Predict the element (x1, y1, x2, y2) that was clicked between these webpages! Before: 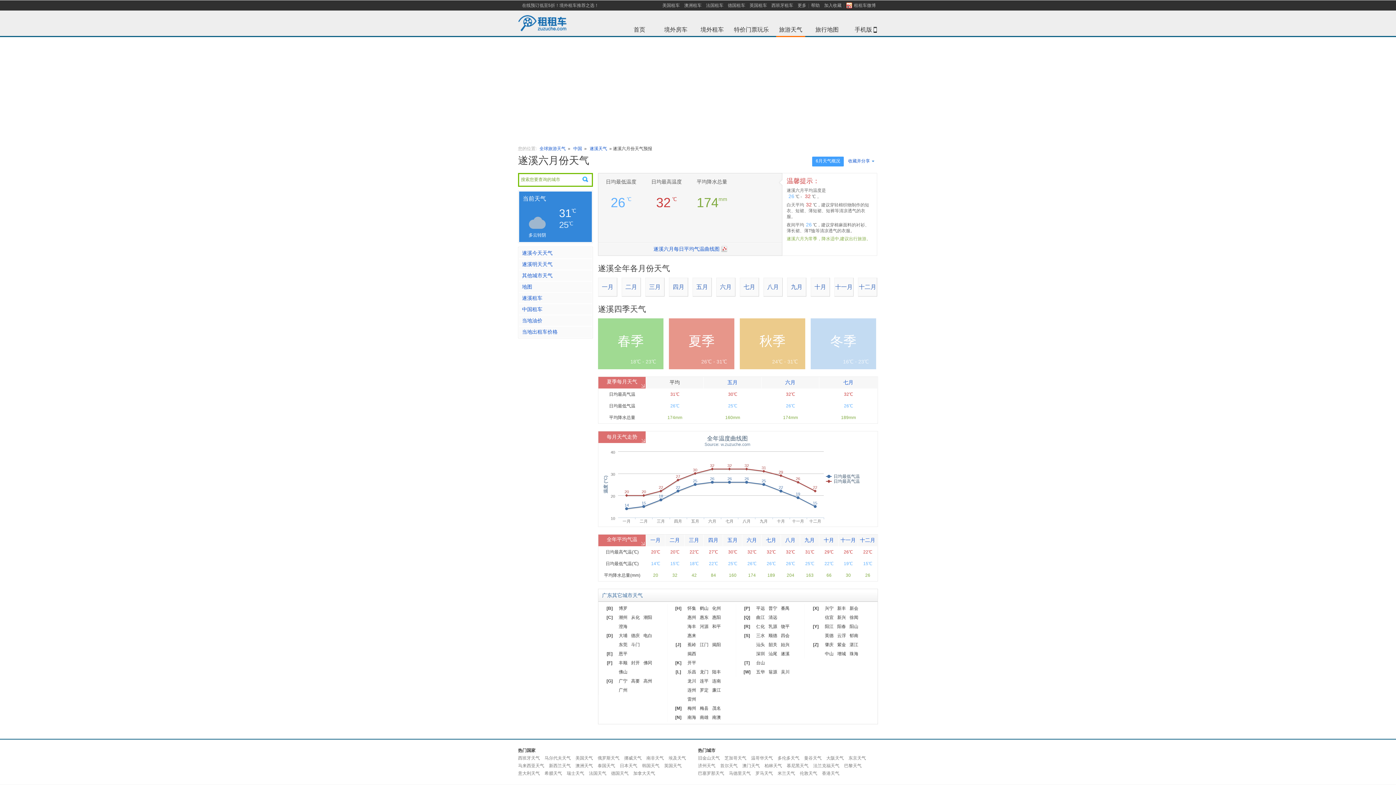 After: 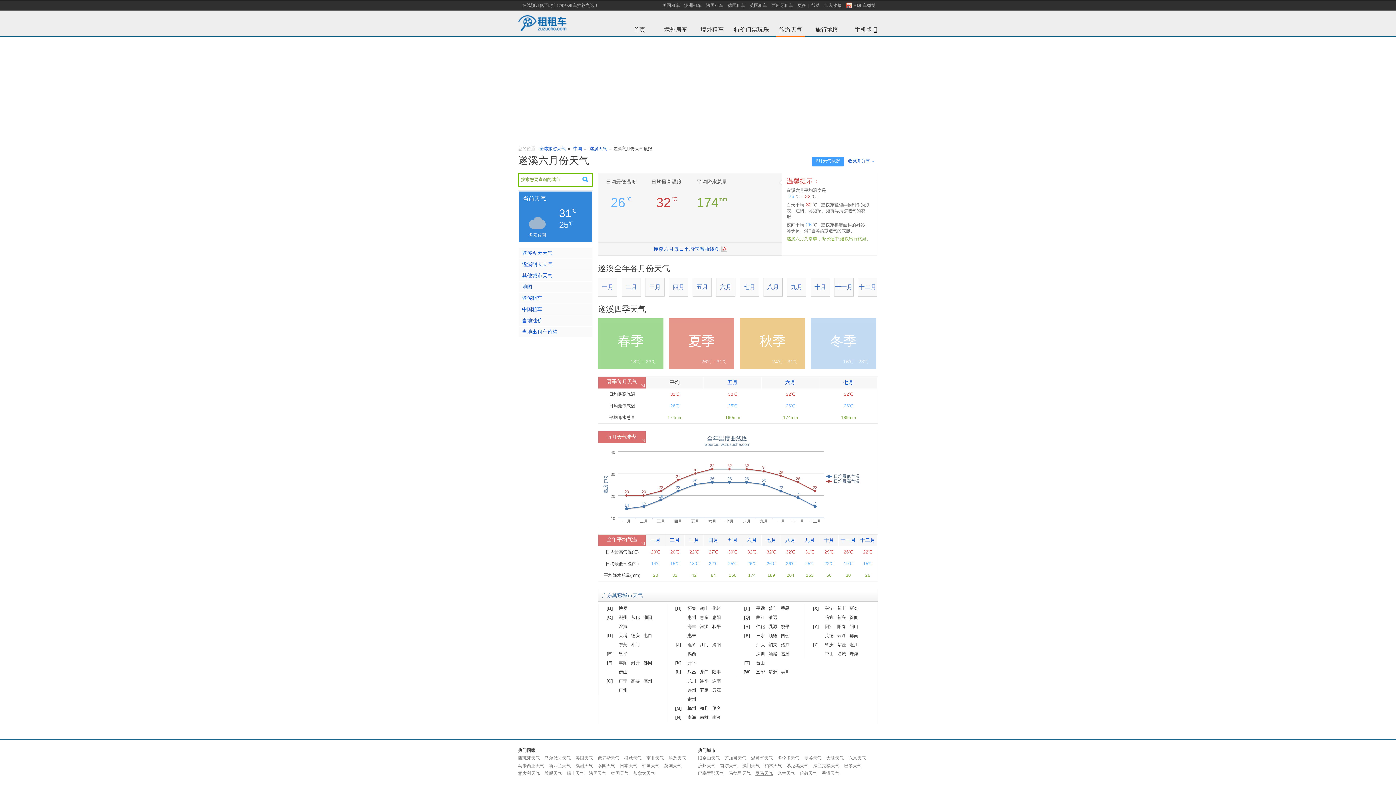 Action: label: 罗马天气 bbox: (755, 770, 773, 777)